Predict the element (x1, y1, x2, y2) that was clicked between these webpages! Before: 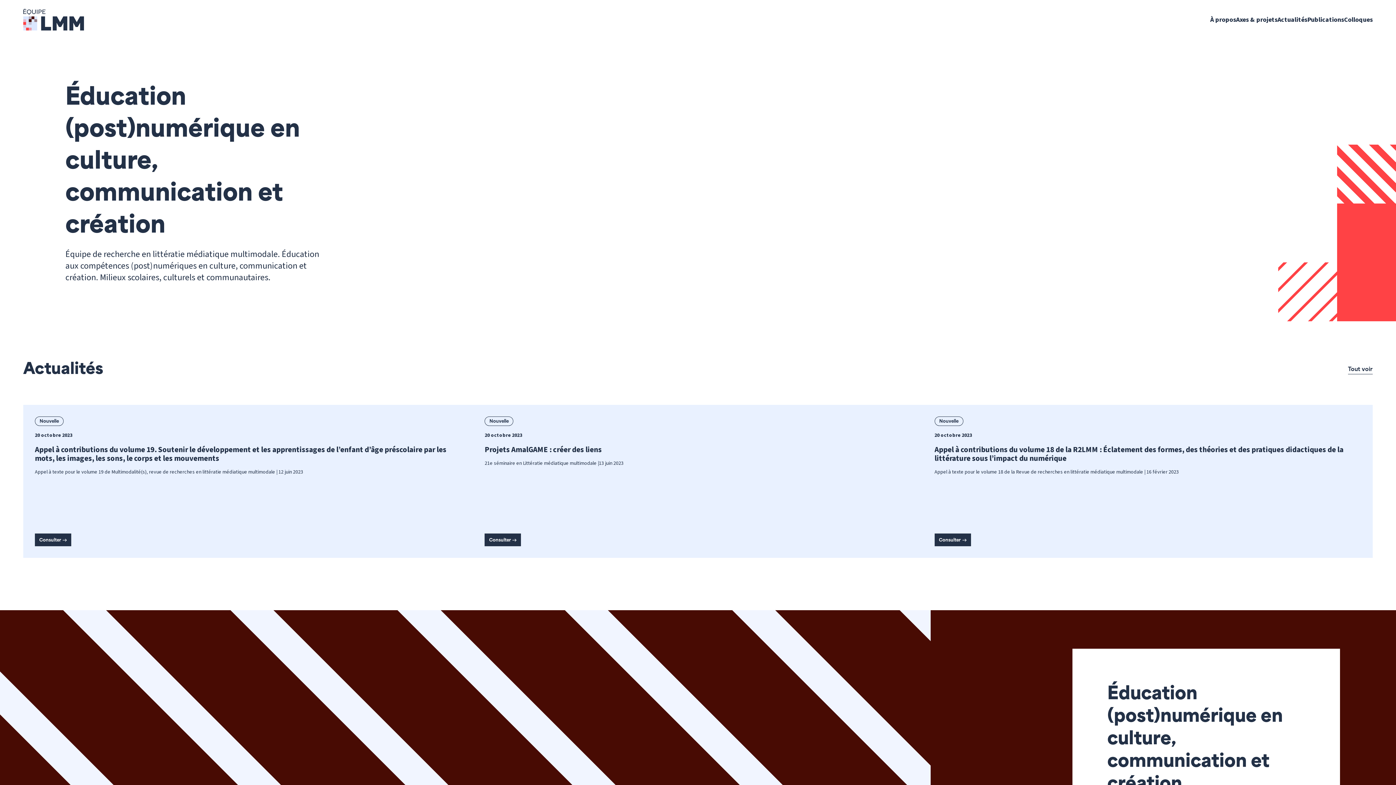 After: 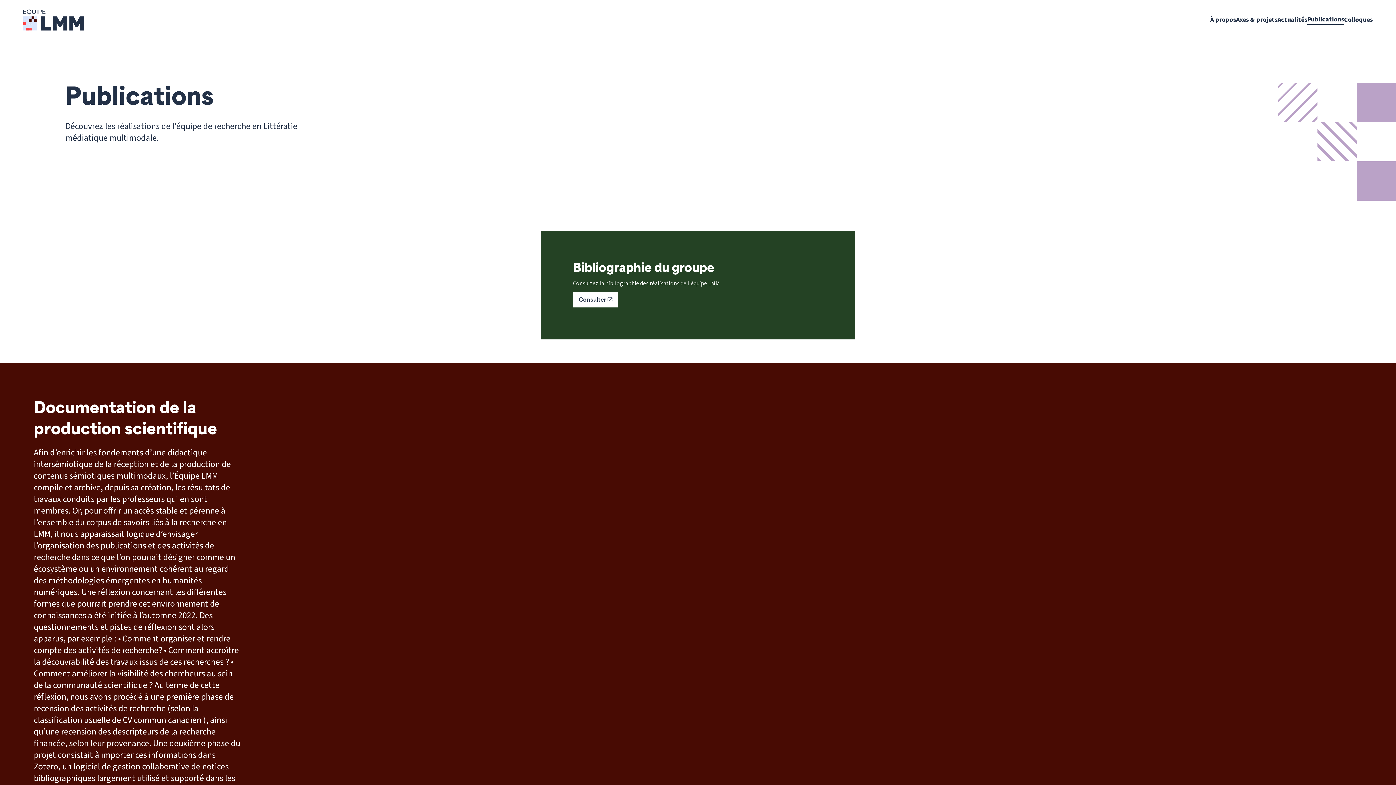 Action: bbox: (1307, 14, 1344, 24) label: Publications